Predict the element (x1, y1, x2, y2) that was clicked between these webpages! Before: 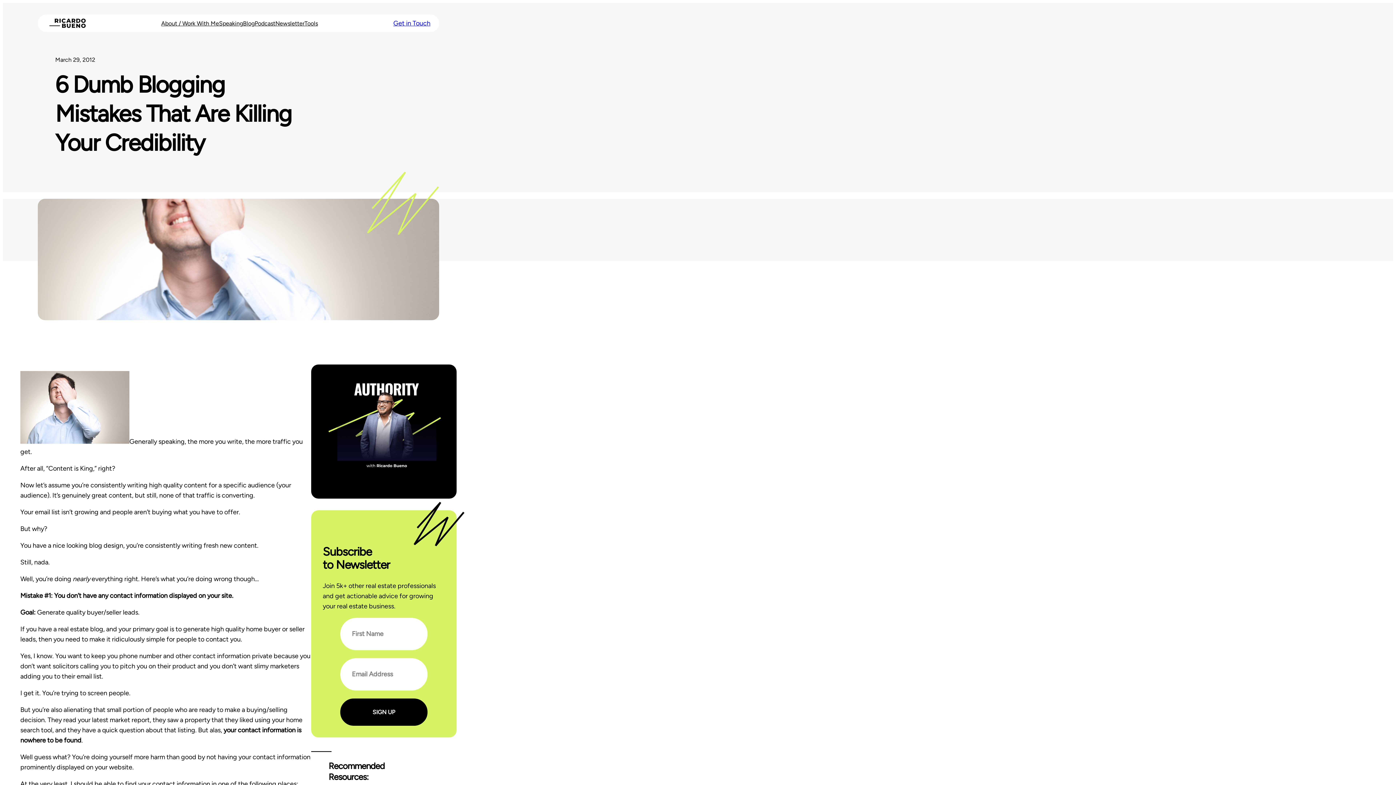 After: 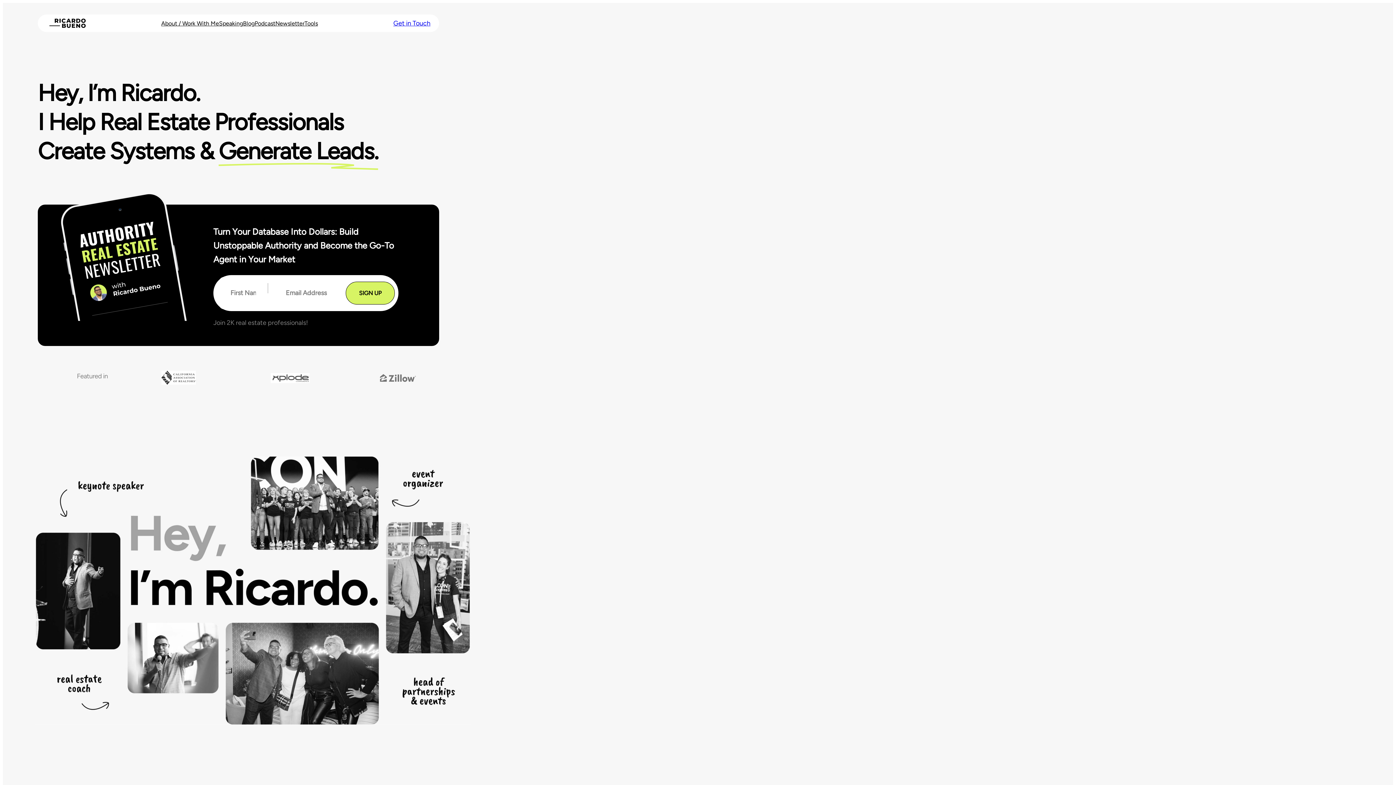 Action: bbox: (49, 18, 85, 27)